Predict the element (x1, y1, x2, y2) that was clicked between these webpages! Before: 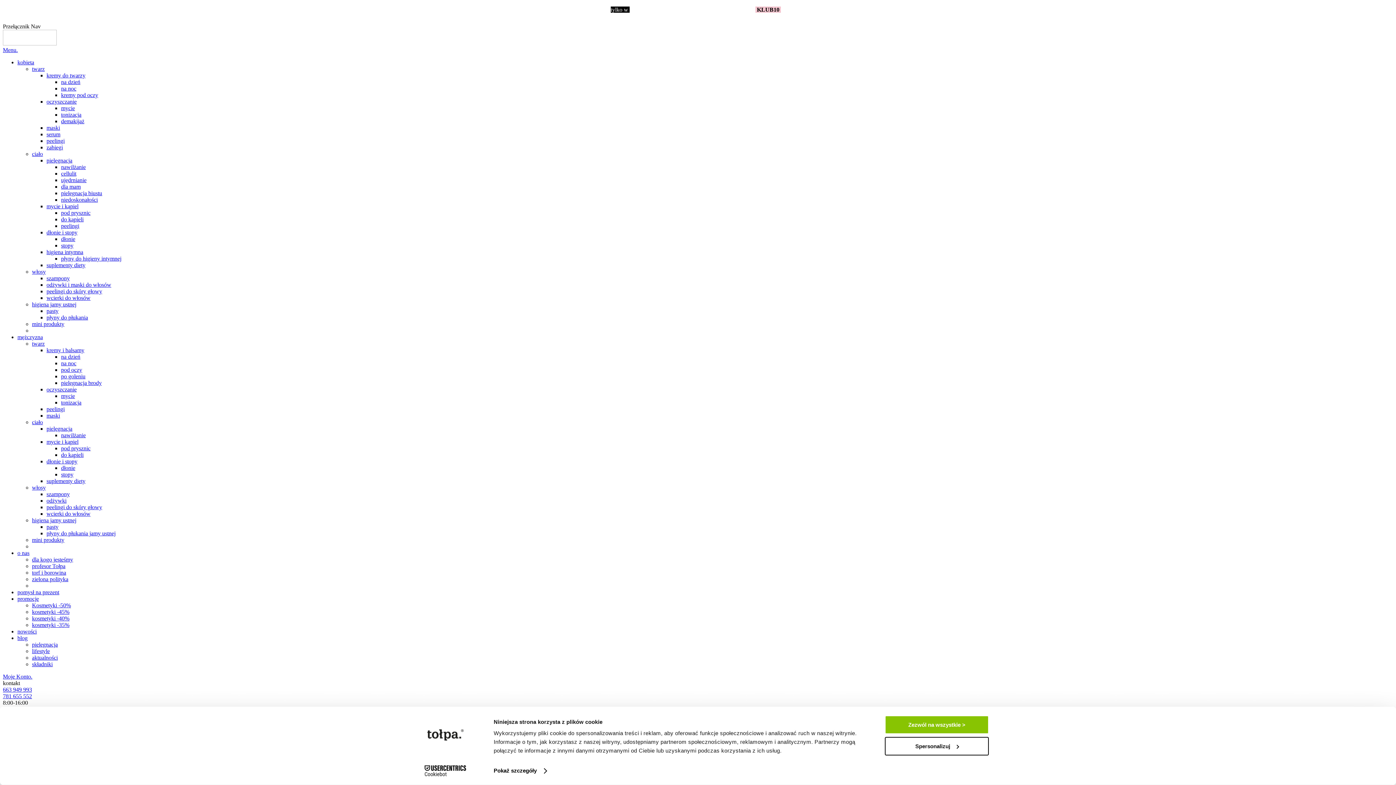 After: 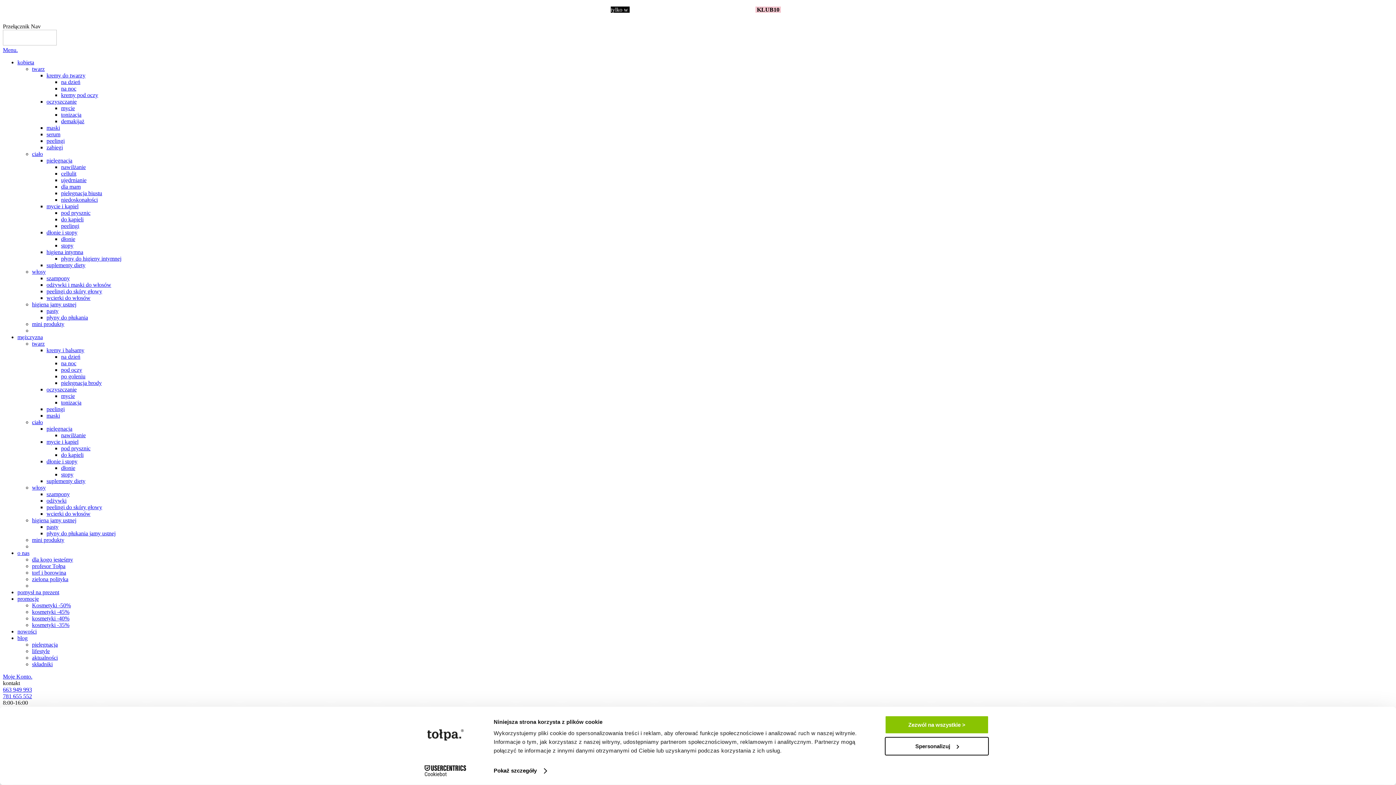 Action: label: o nas bbox: (17, 550, 29, 556)